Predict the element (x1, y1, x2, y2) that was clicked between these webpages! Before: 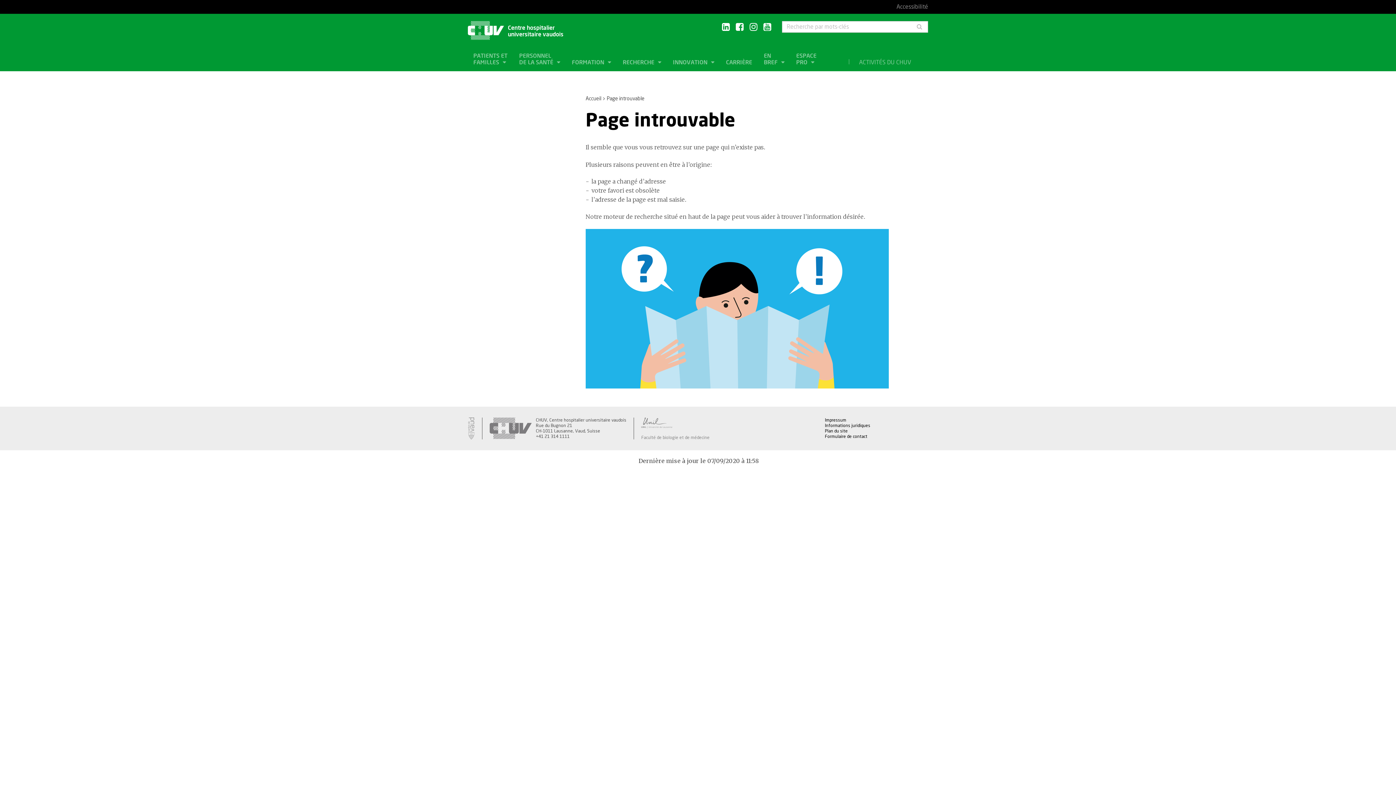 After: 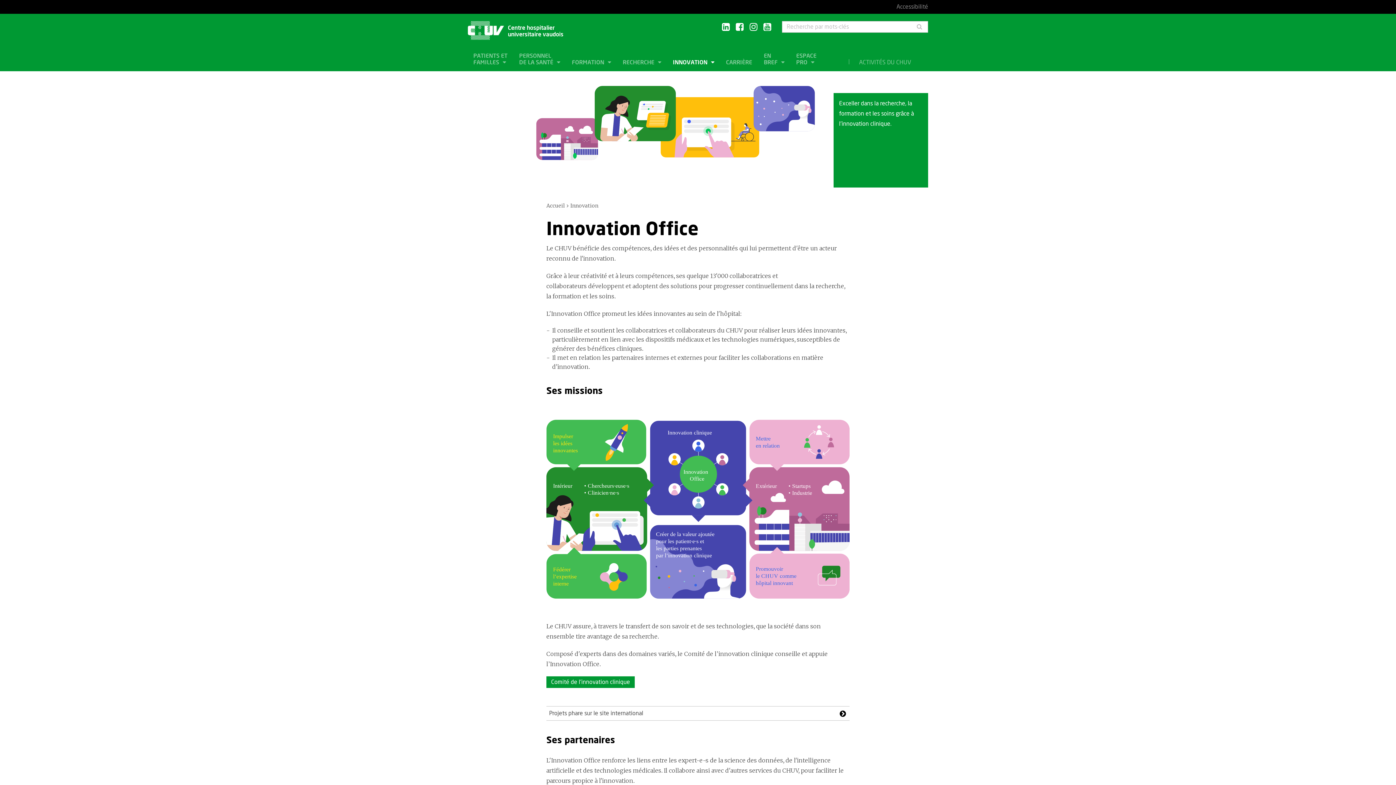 Action: label: INNOVATION  bbox: (667, 53, 720, 71)